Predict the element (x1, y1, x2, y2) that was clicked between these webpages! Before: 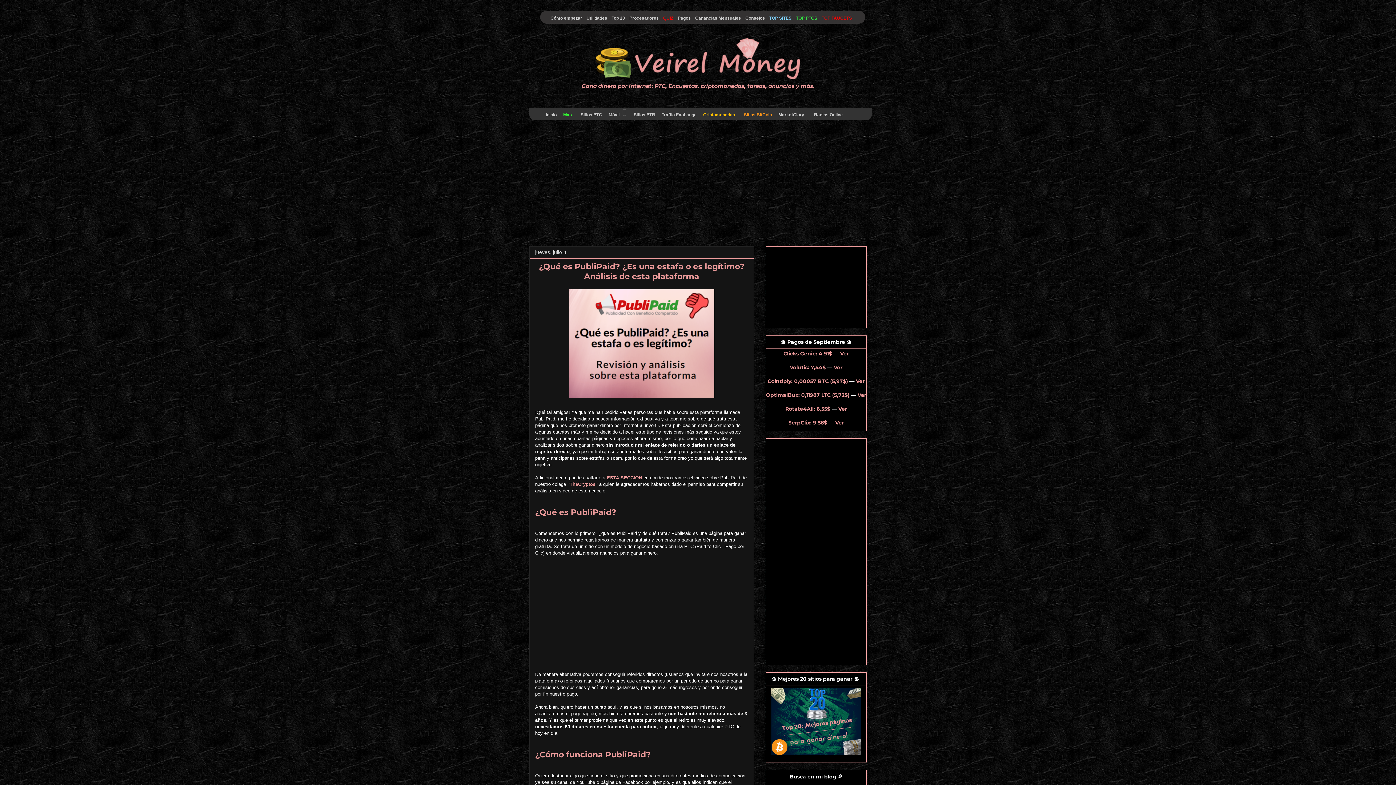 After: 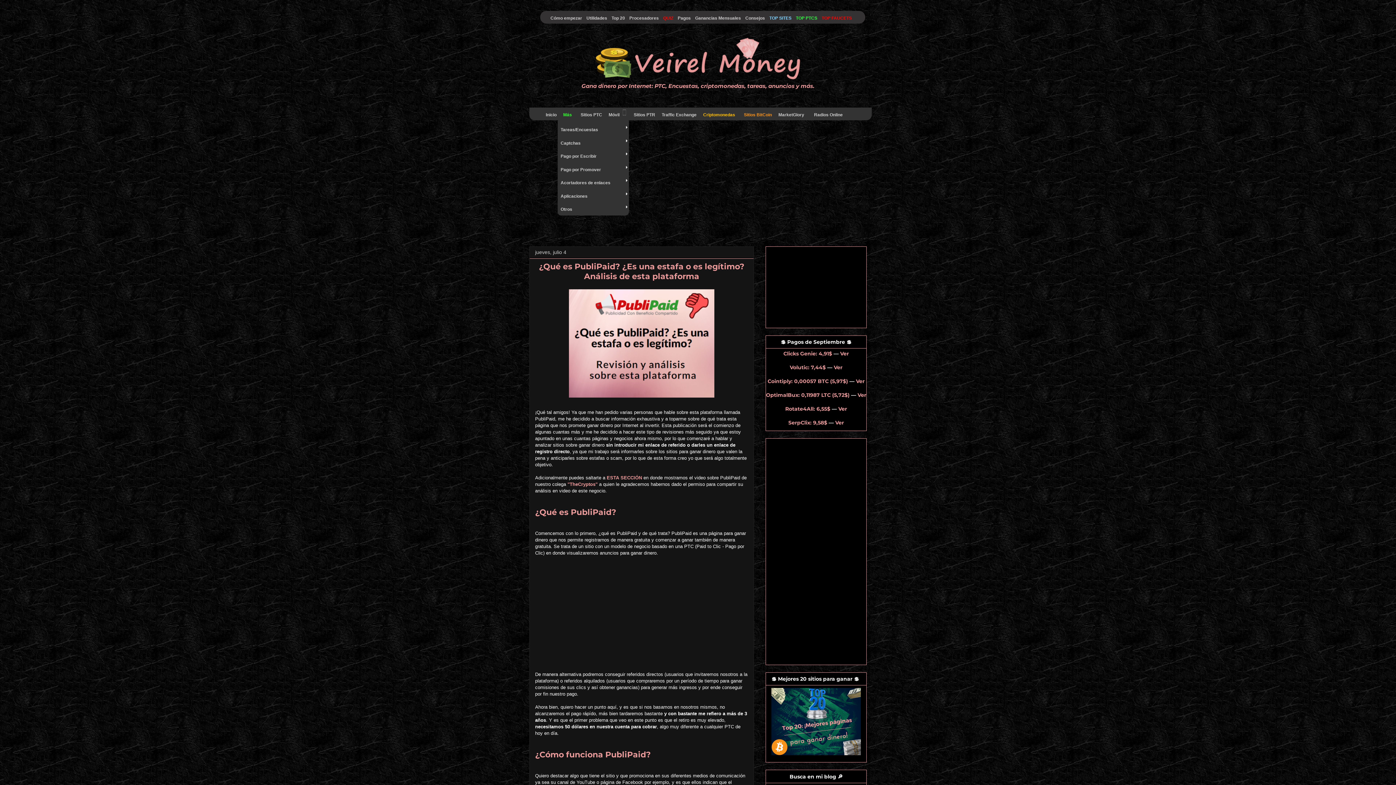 Action: label:  Más    bbox: (557, 108, 575, 121)